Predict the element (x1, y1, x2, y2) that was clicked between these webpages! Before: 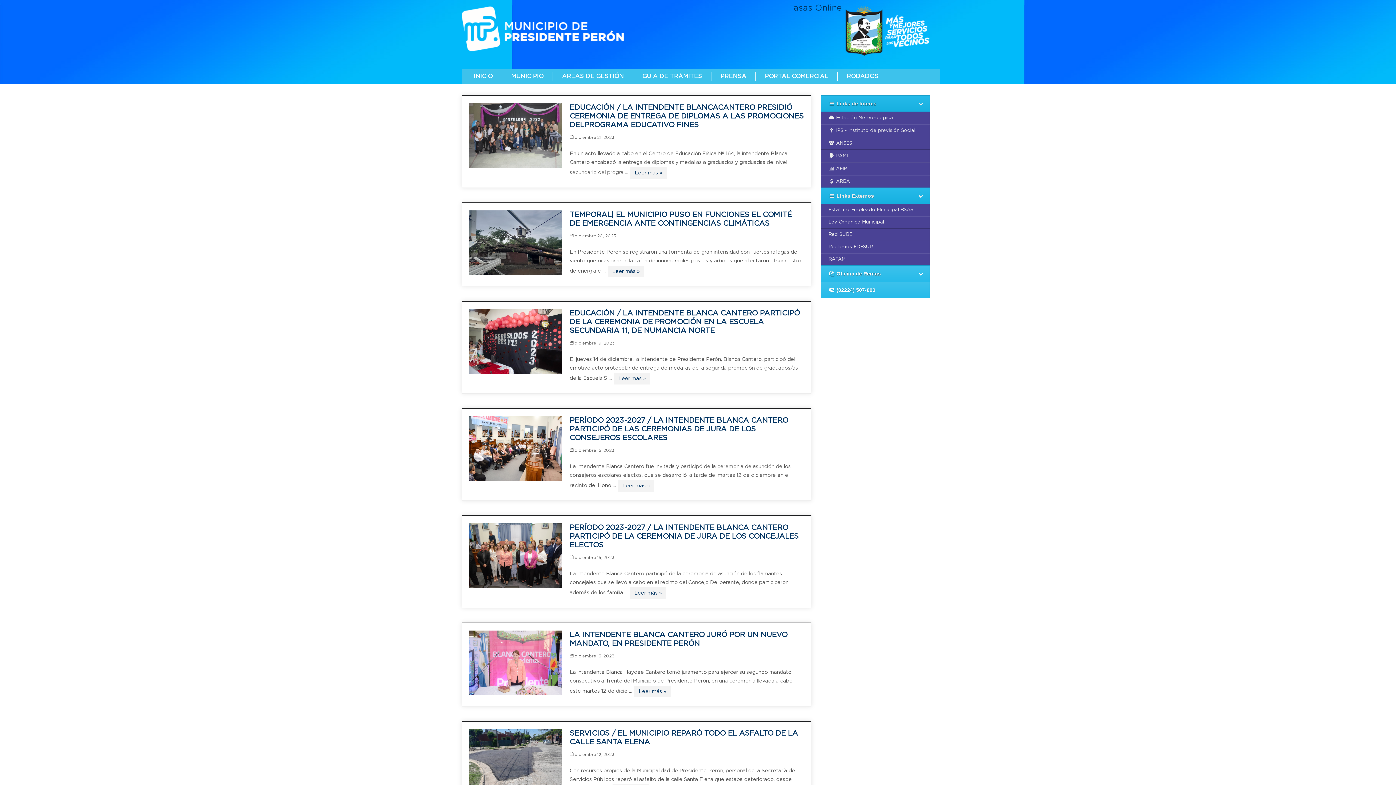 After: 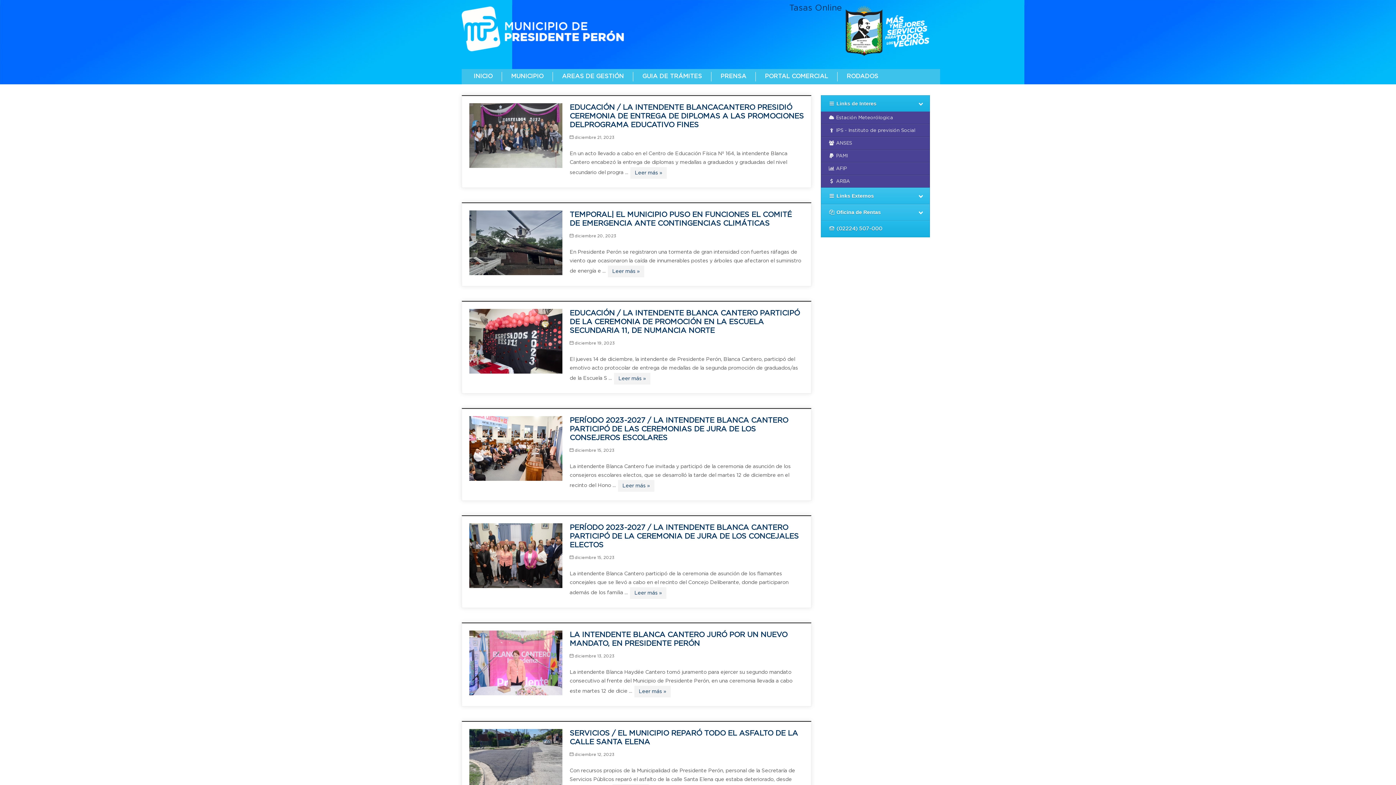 Action: bbox: (821, 228, 930, 241) label: Red SUBE